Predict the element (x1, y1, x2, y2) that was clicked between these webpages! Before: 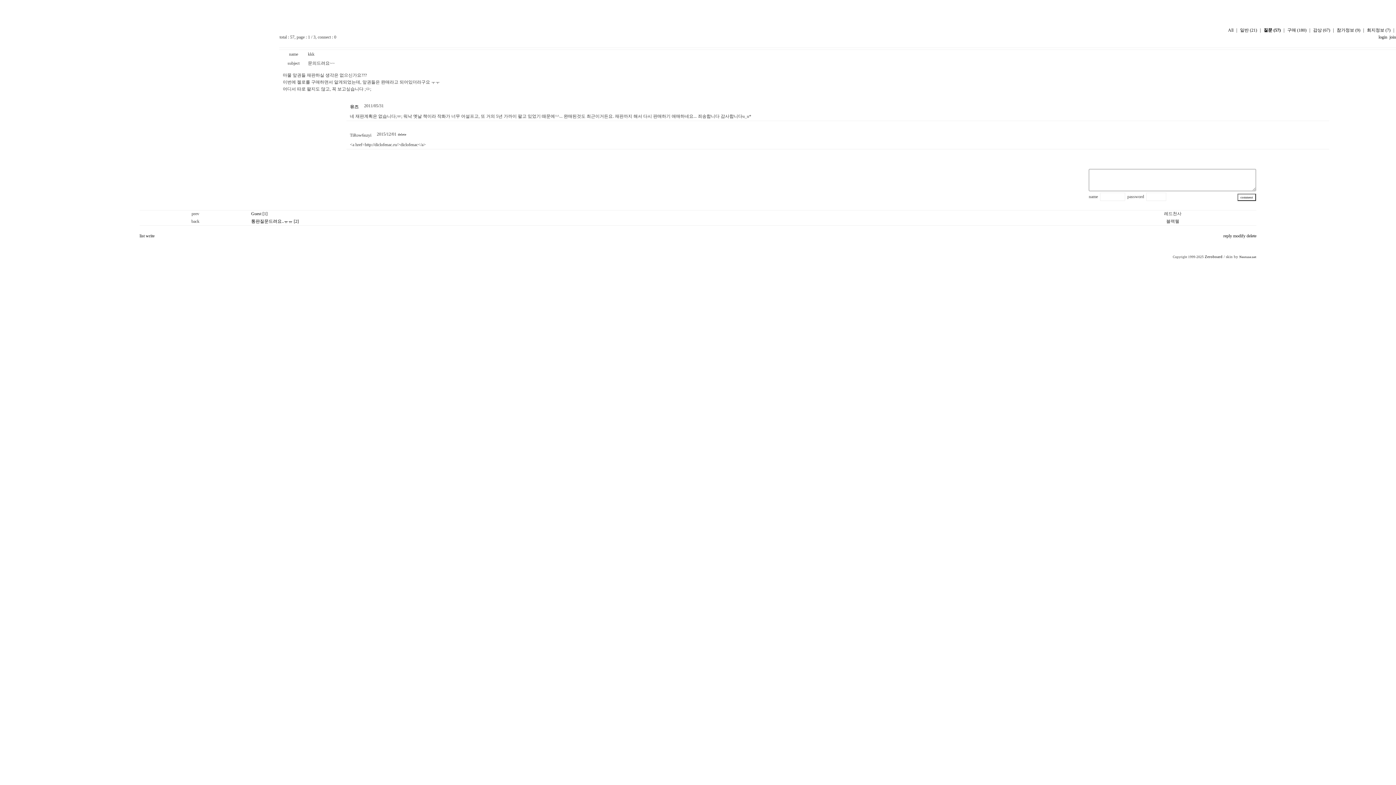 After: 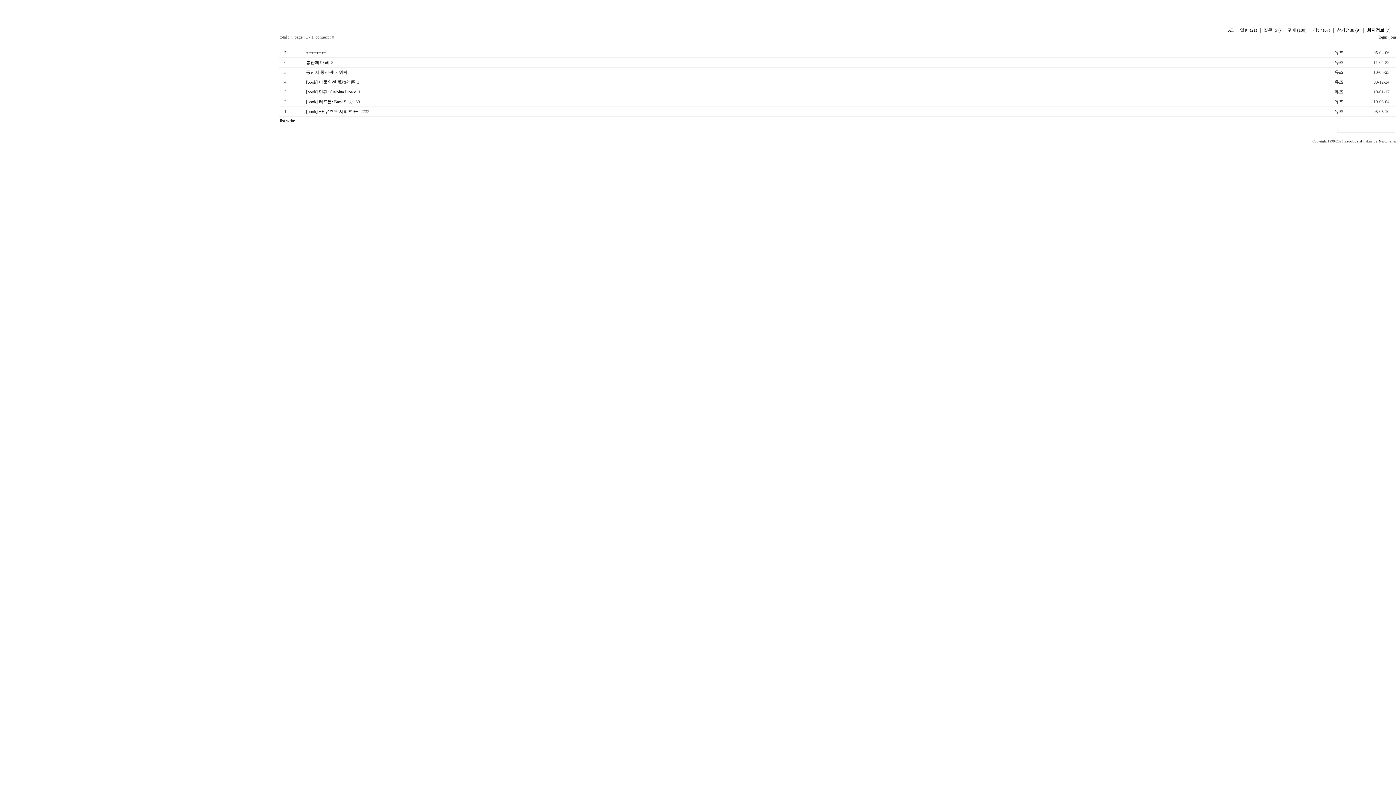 Action: bbox: (1367, 27, 1390, 32) label: 회지정보 (7)